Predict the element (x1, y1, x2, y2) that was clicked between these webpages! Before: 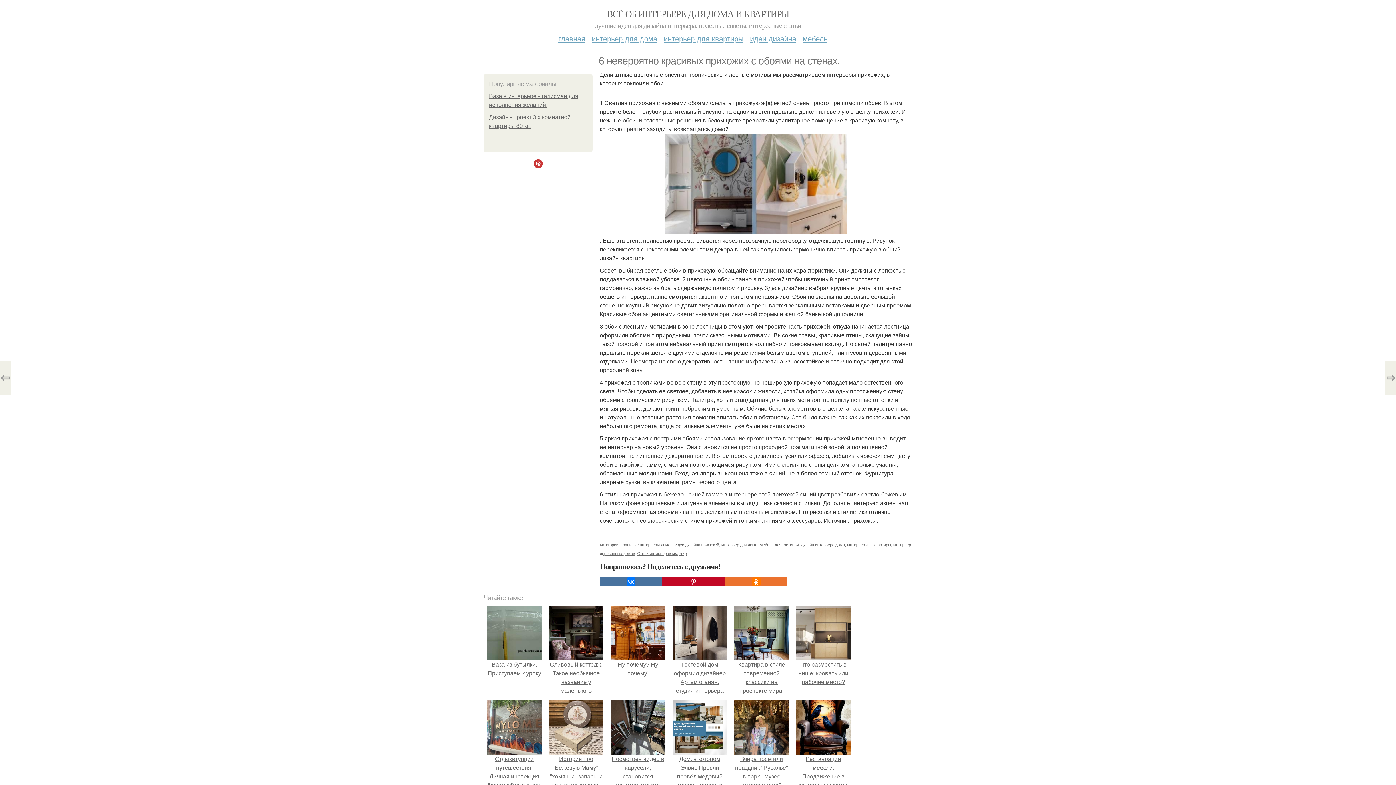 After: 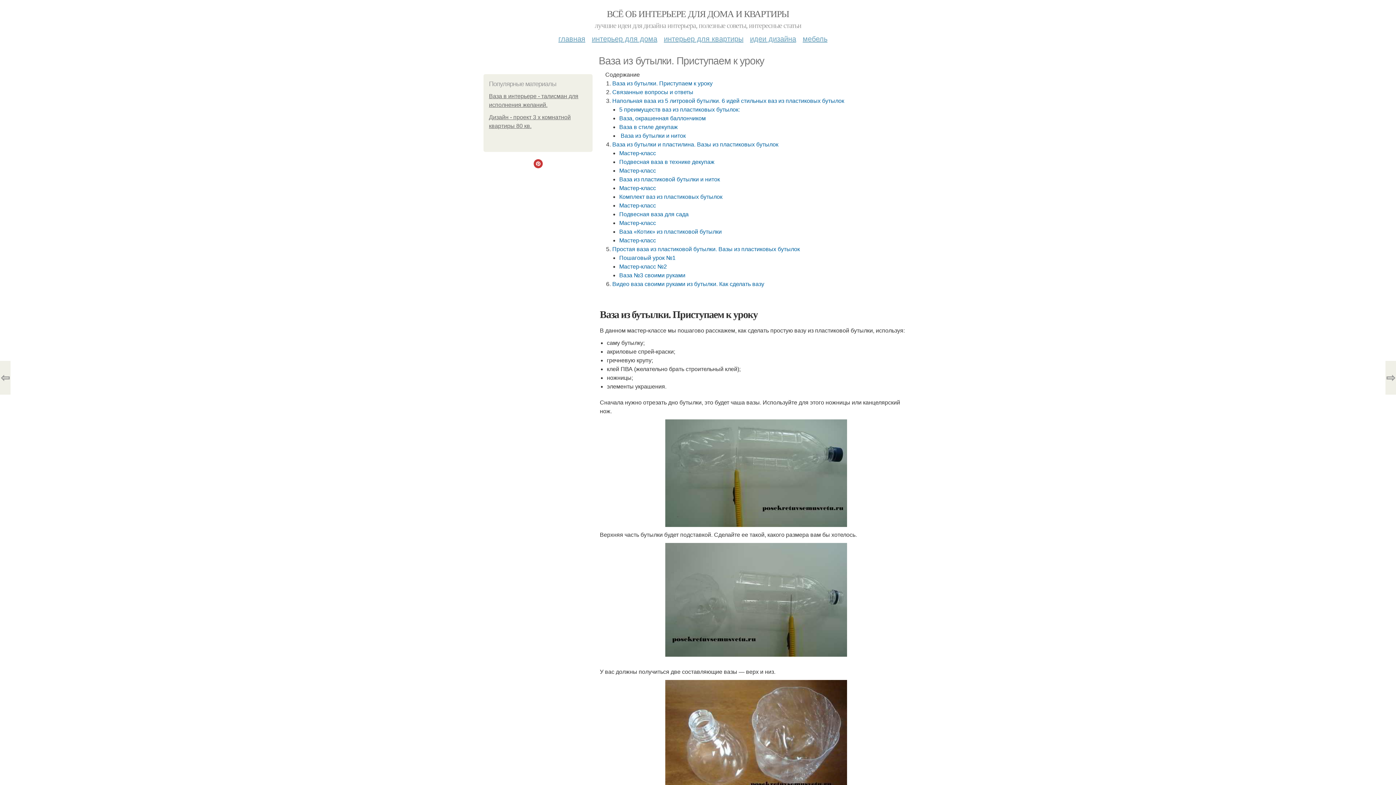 Action: label:  Ваза из бутылки. Приступаем к уроку bbox: (487, 653, 541, 676)